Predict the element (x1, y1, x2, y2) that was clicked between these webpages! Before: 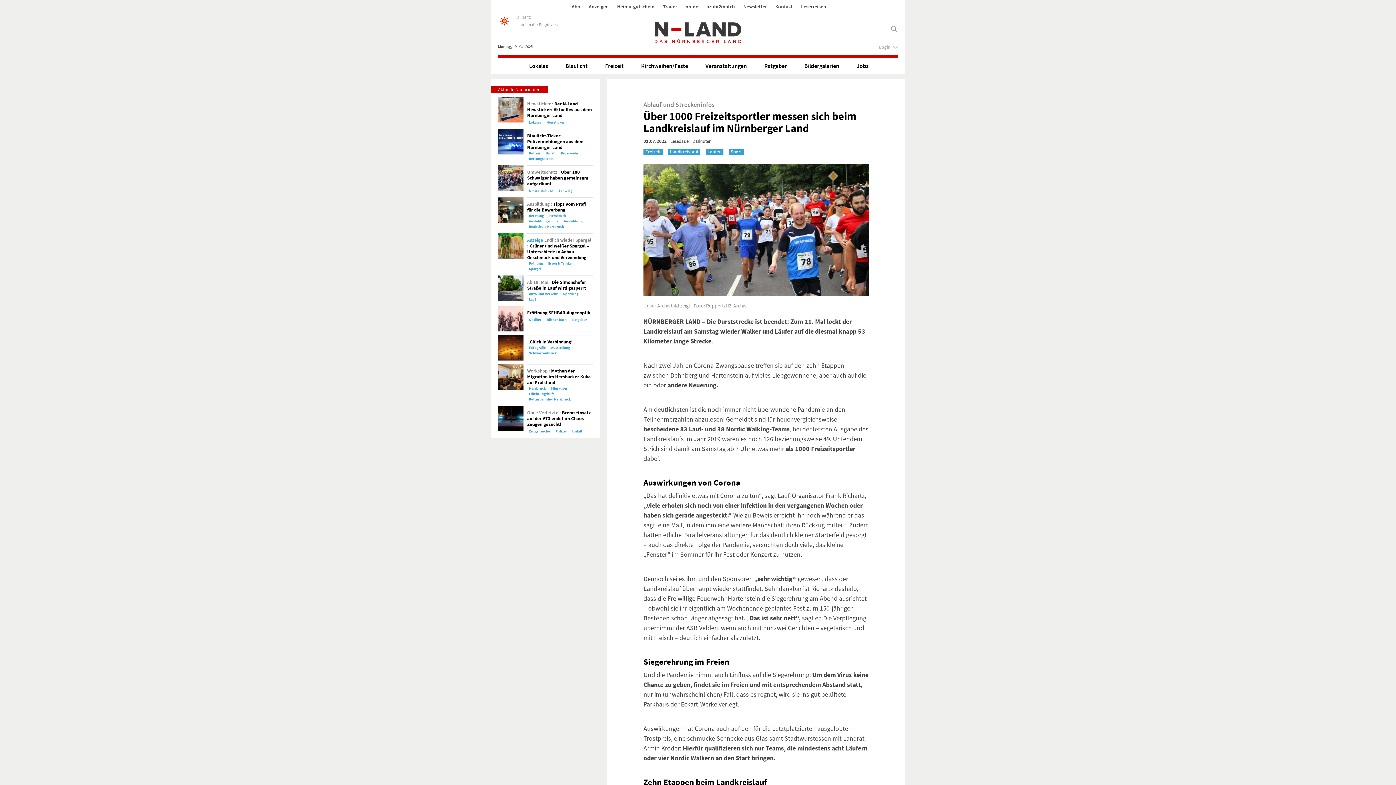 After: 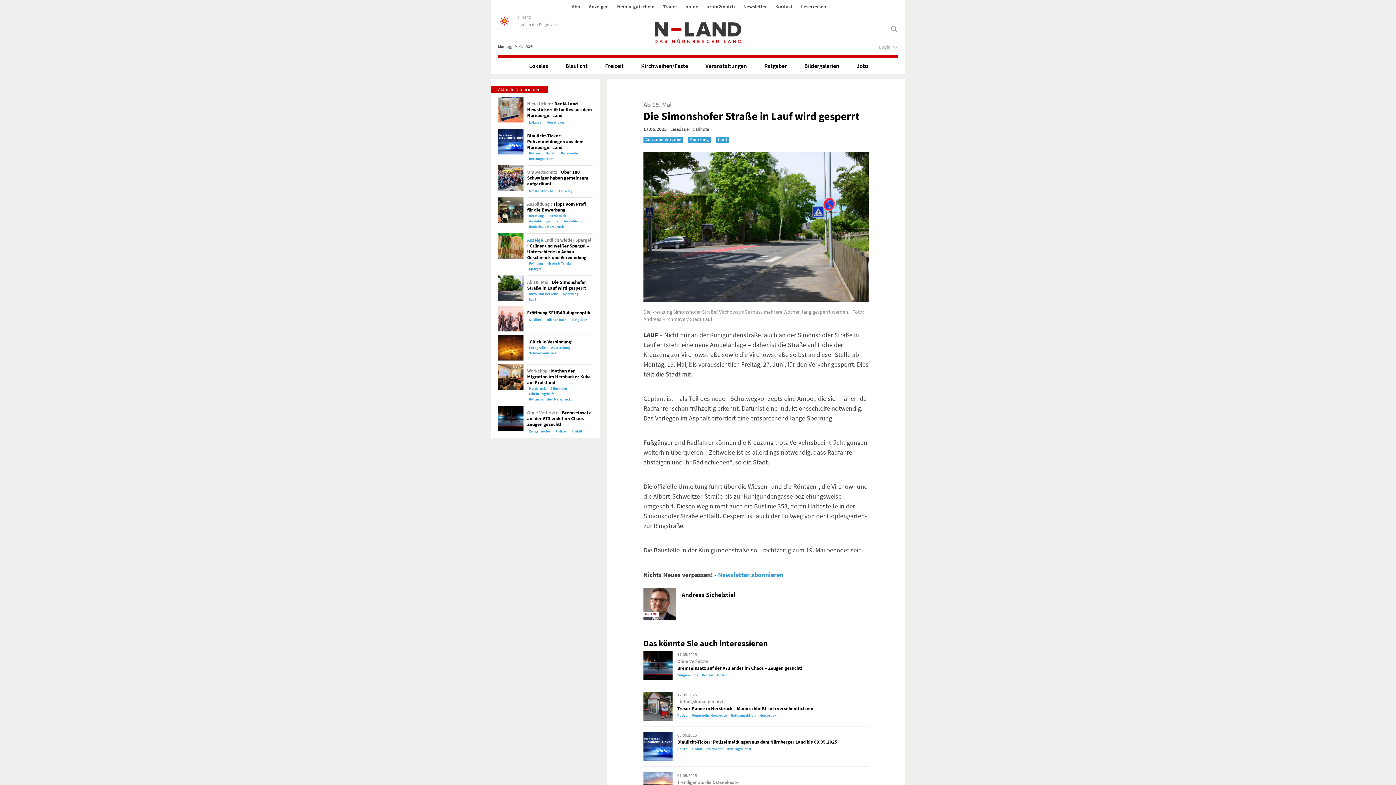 Action: bbox: (498, 284, 523, 290)